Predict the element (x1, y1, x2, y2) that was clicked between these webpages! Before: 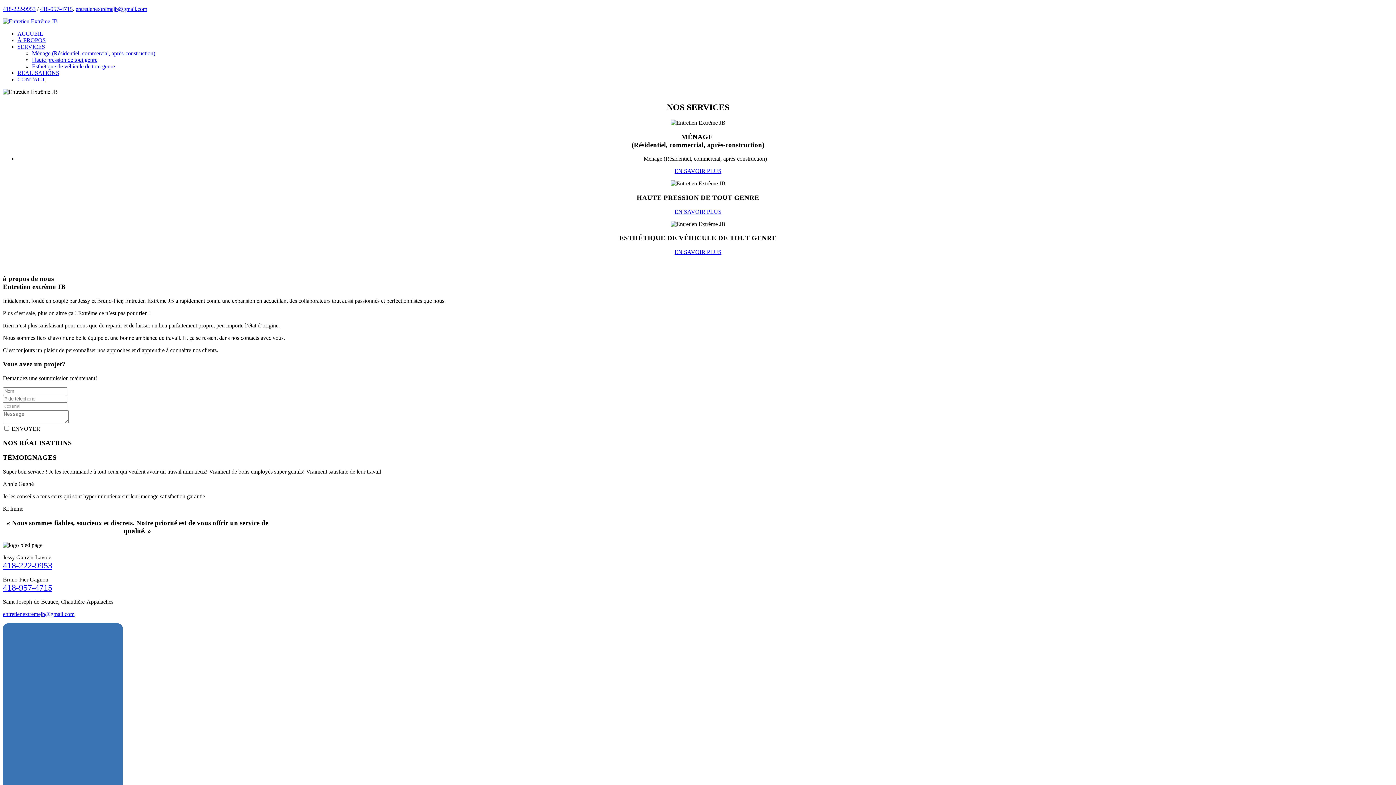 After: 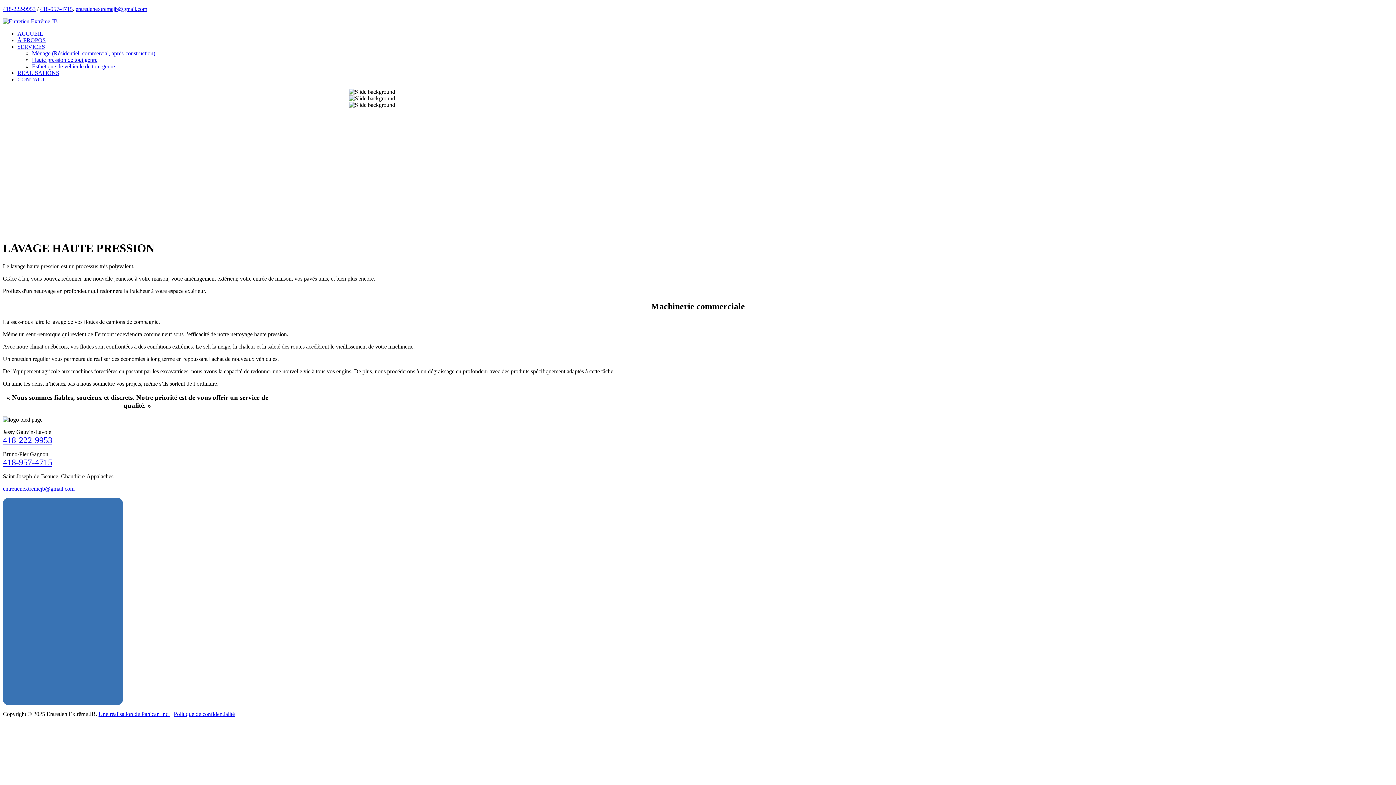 Action: bbox: (32, 56, 97, 62) label: Haute pression de tout genre